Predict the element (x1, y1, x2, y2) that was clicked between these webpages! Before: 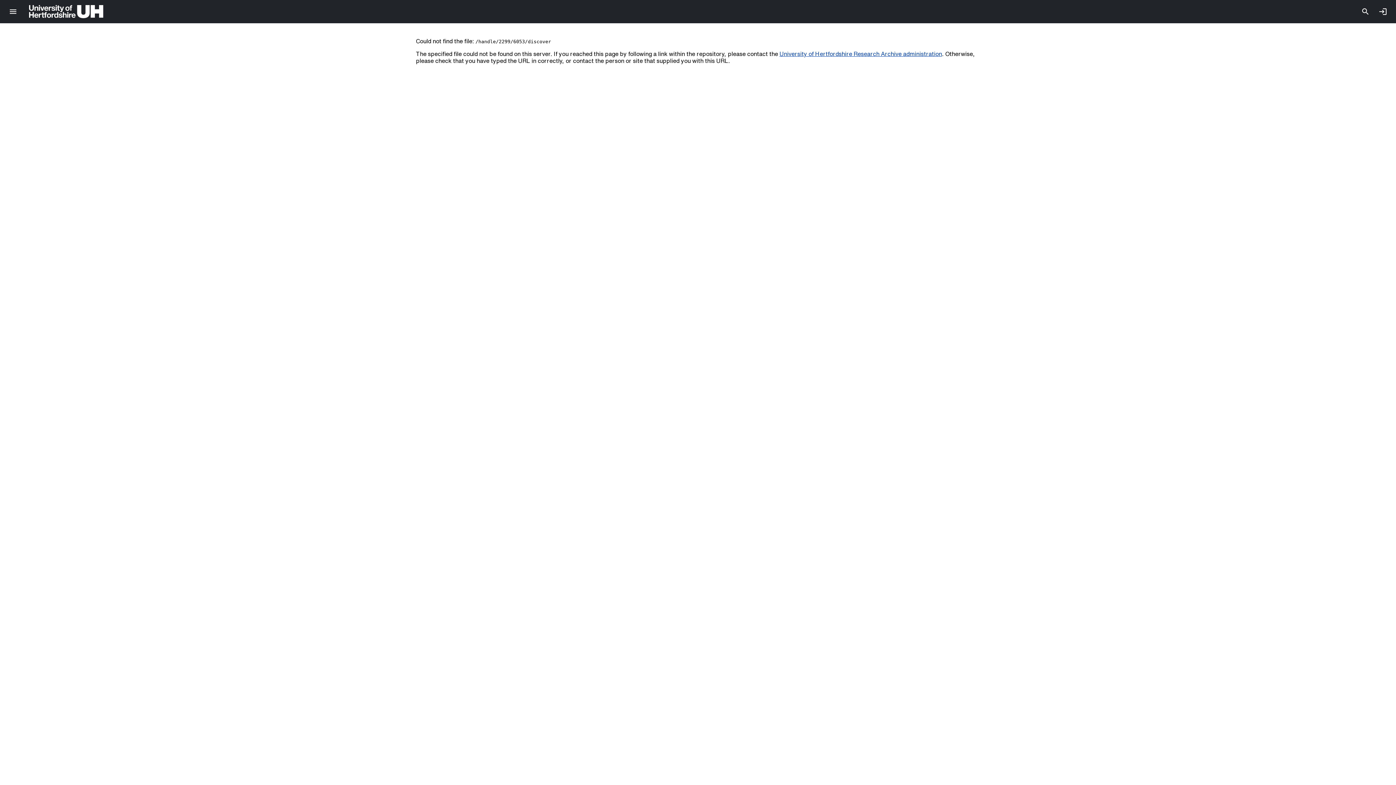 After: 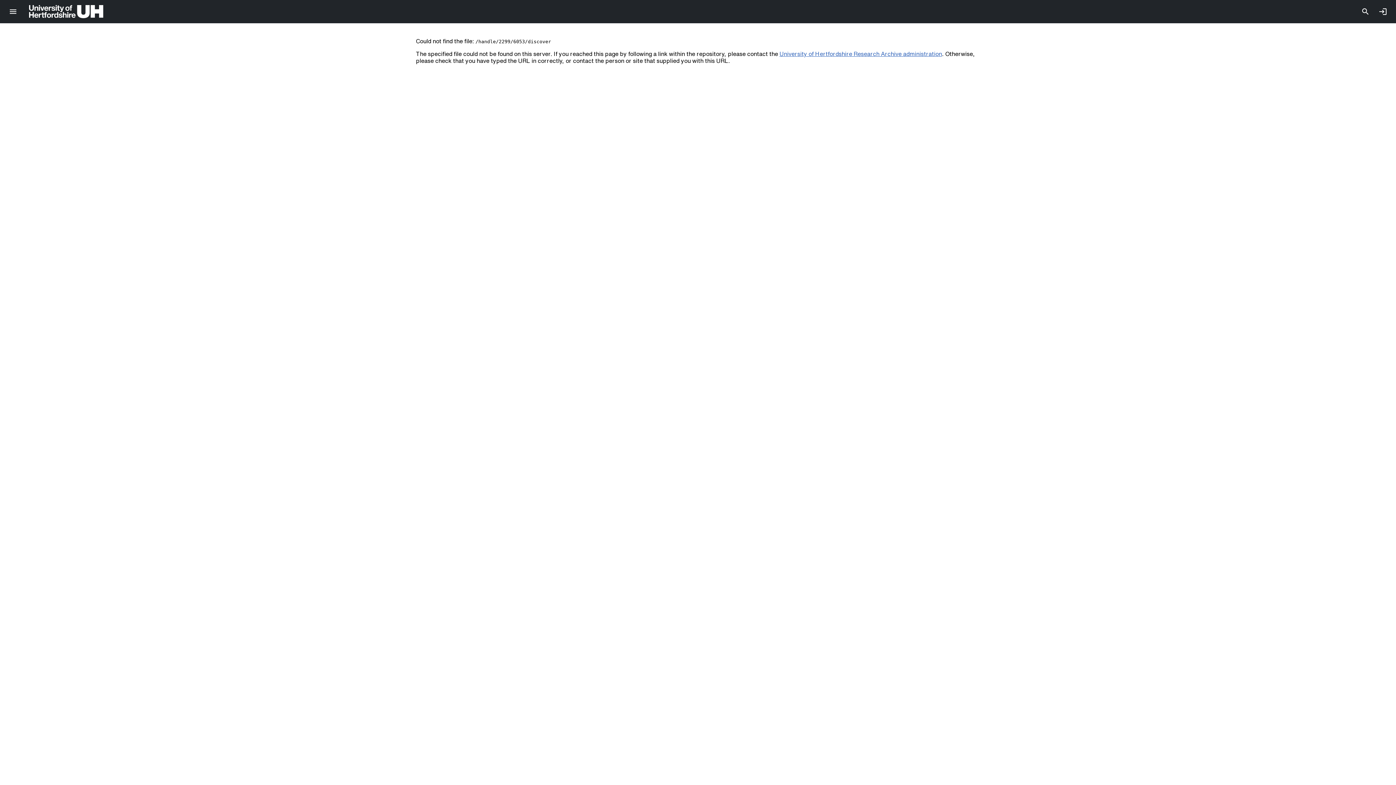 Action: bbox: (779, 50, 942, 56) label: University of Hertfordshire Research Archive administration